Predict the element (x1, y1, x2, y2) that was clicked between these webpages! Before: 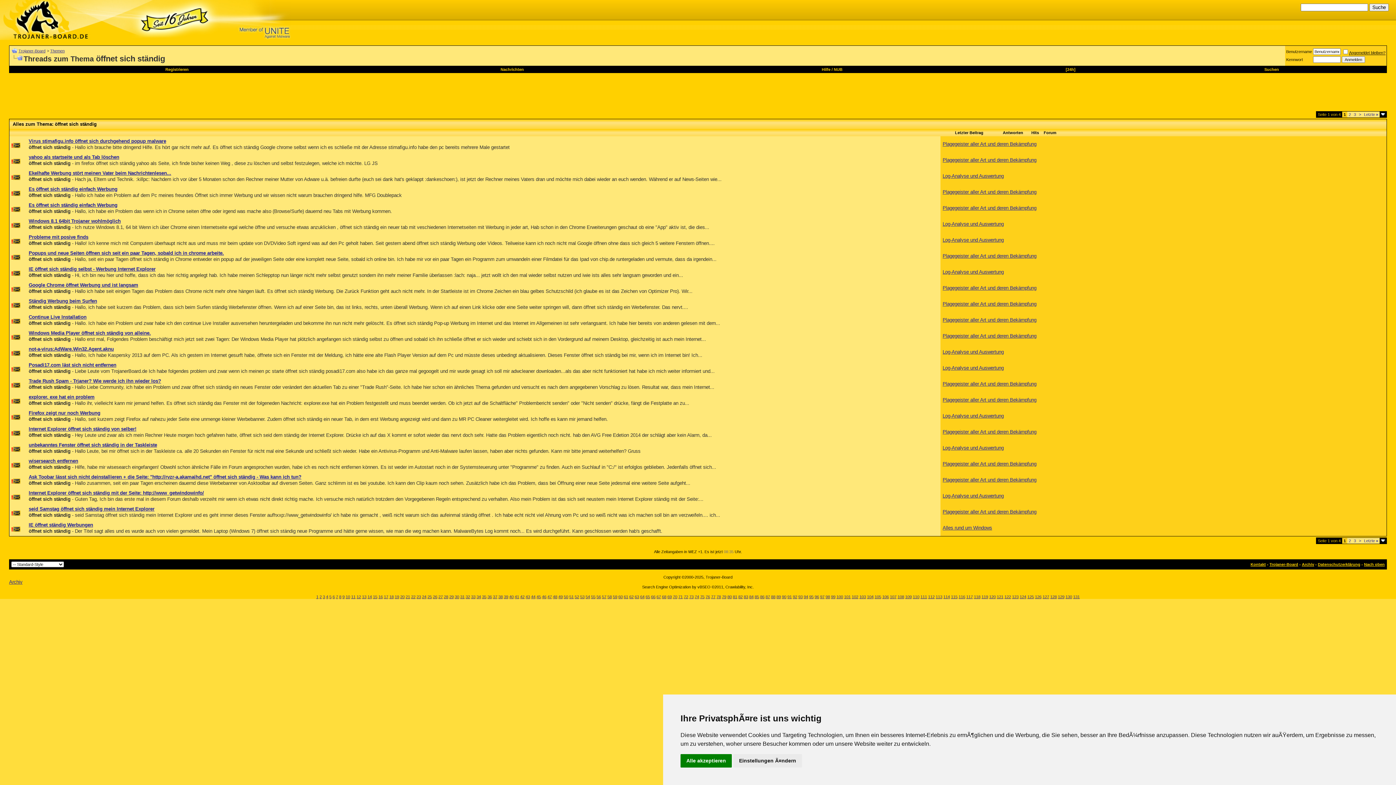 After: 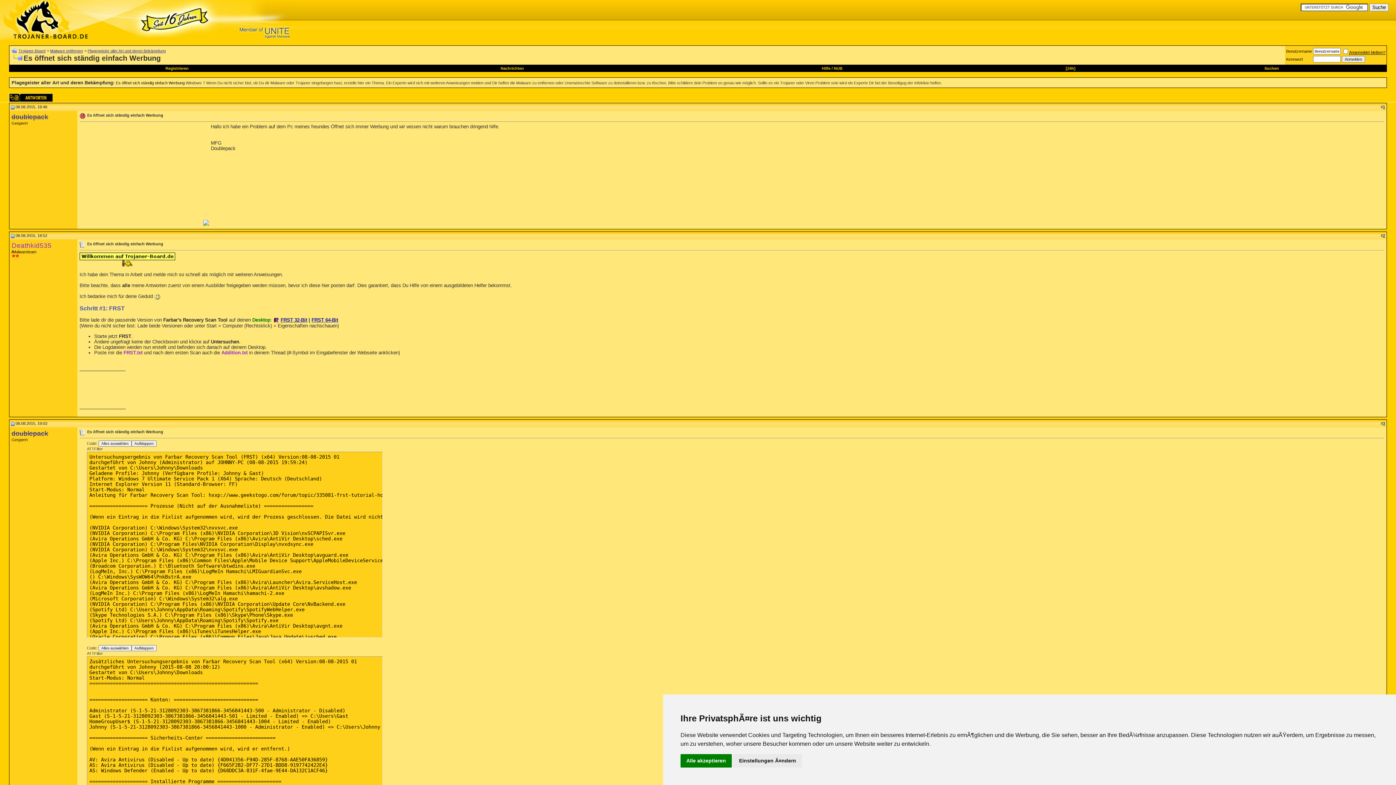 Action: bbox: (28, 186, 117, 192) label: Es öffnet sich ständig einfach Werbung